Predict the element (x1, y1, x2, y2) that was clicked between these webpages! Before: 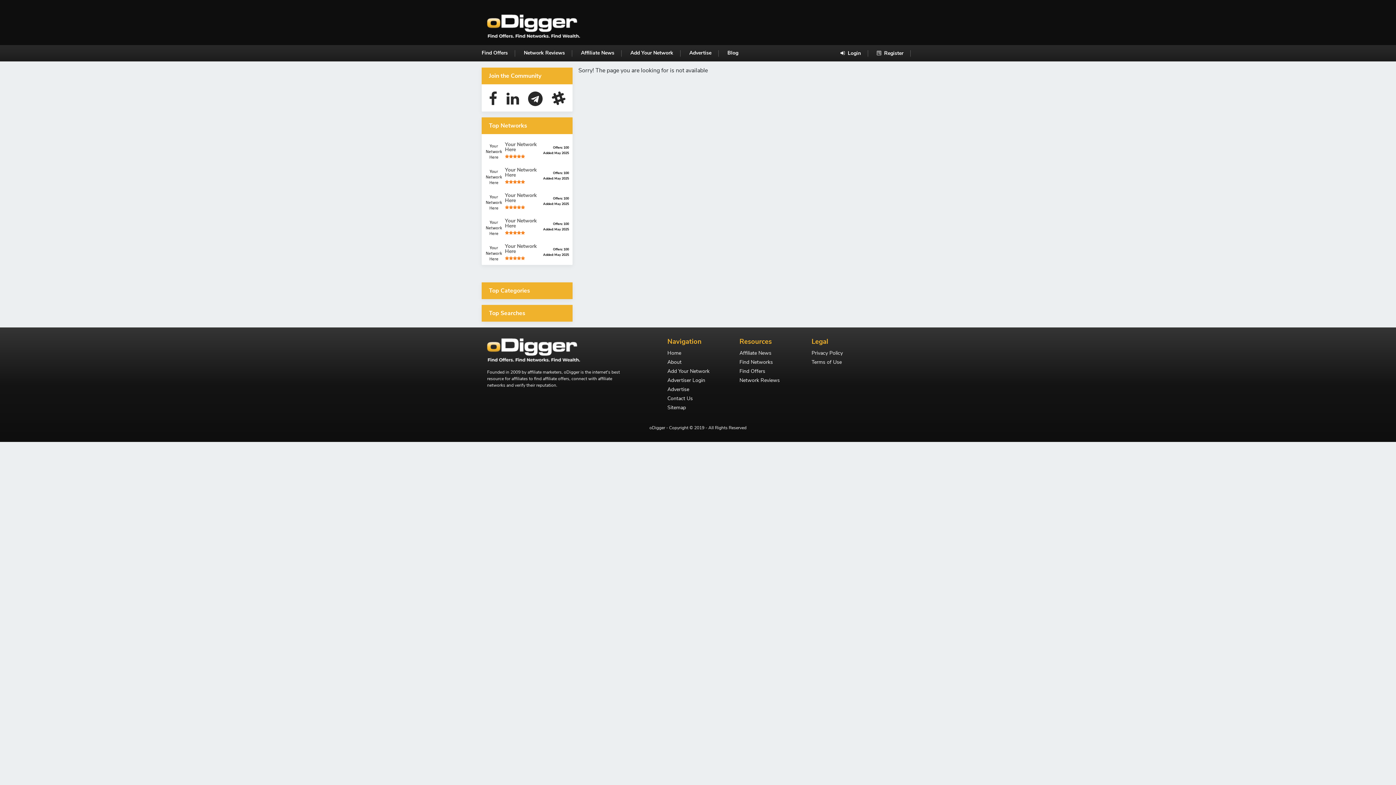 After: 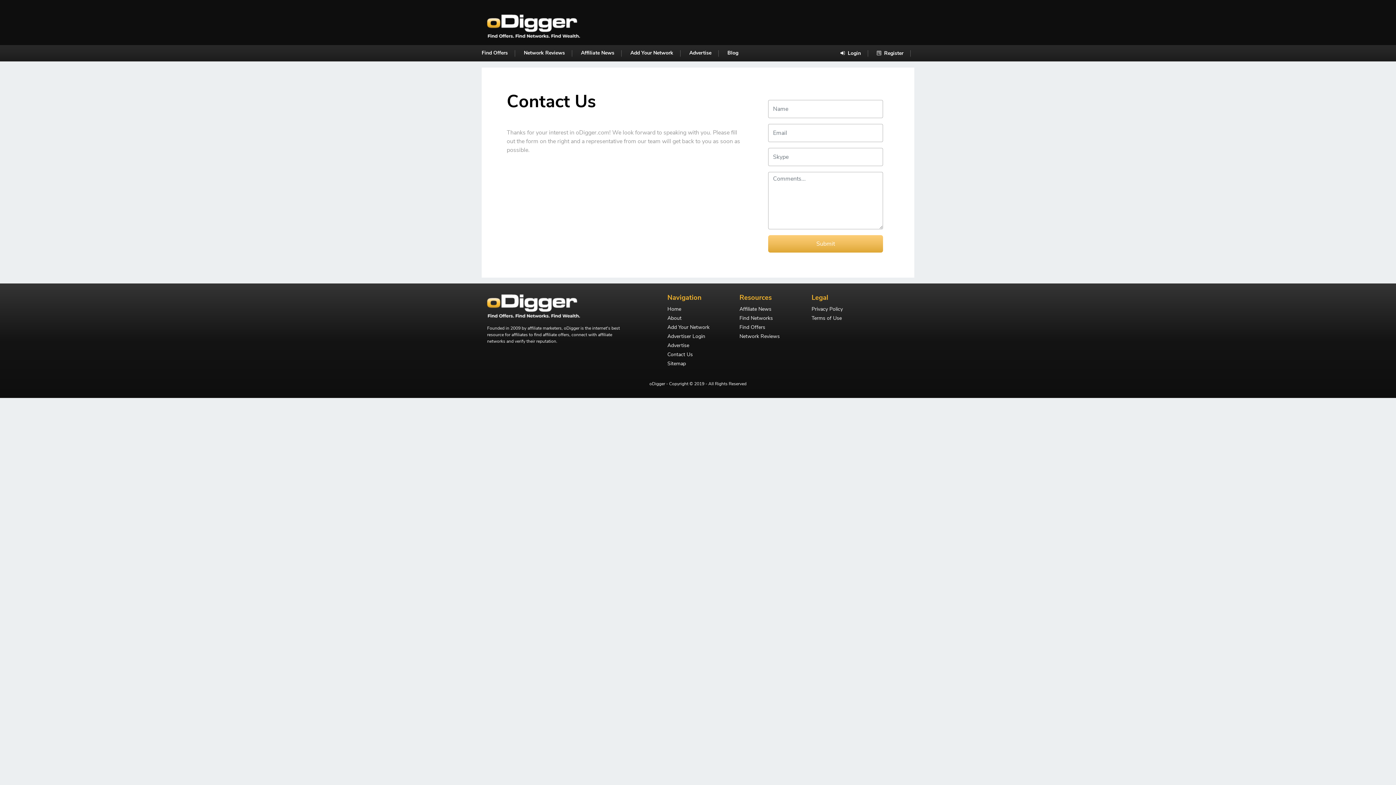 Action: bbox: (553, 247, 569, 251) label: Offers: 100